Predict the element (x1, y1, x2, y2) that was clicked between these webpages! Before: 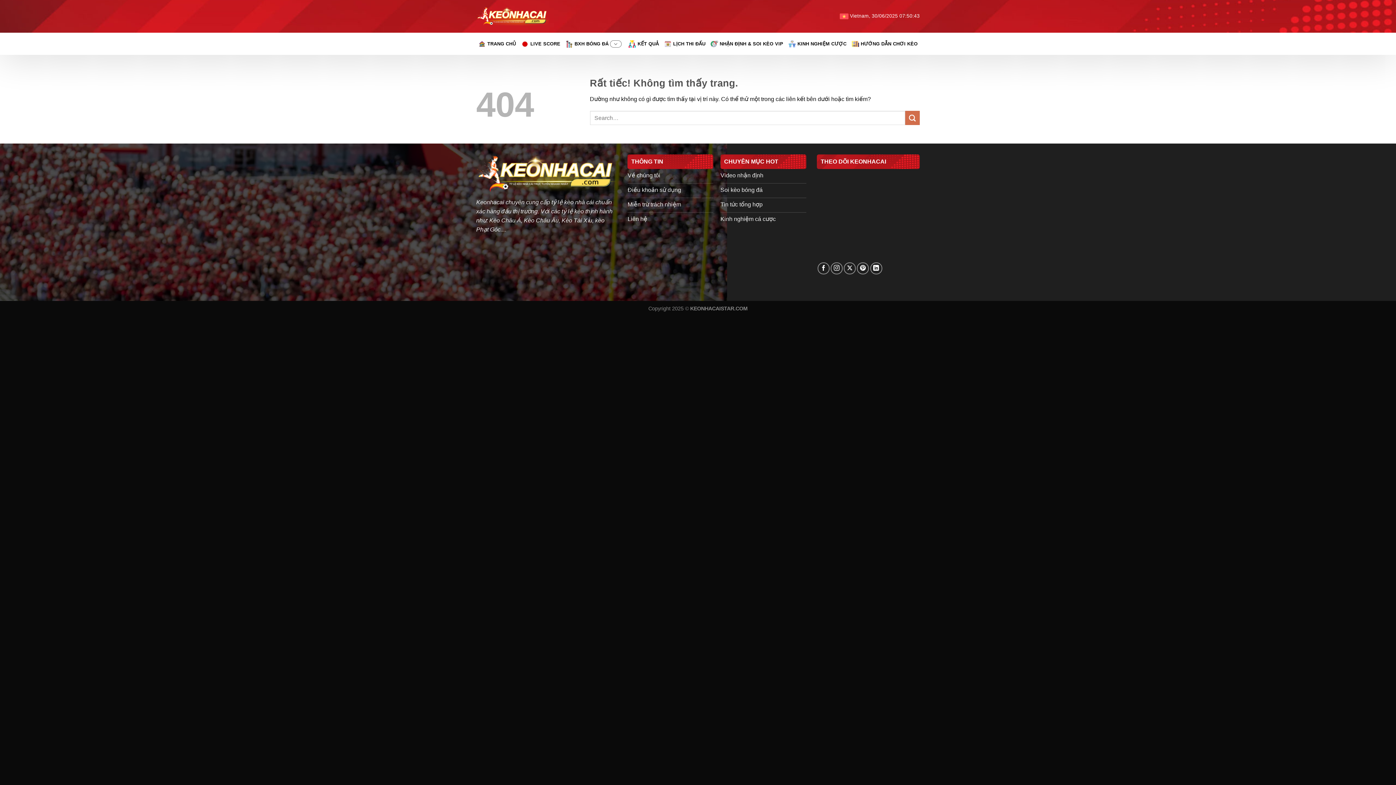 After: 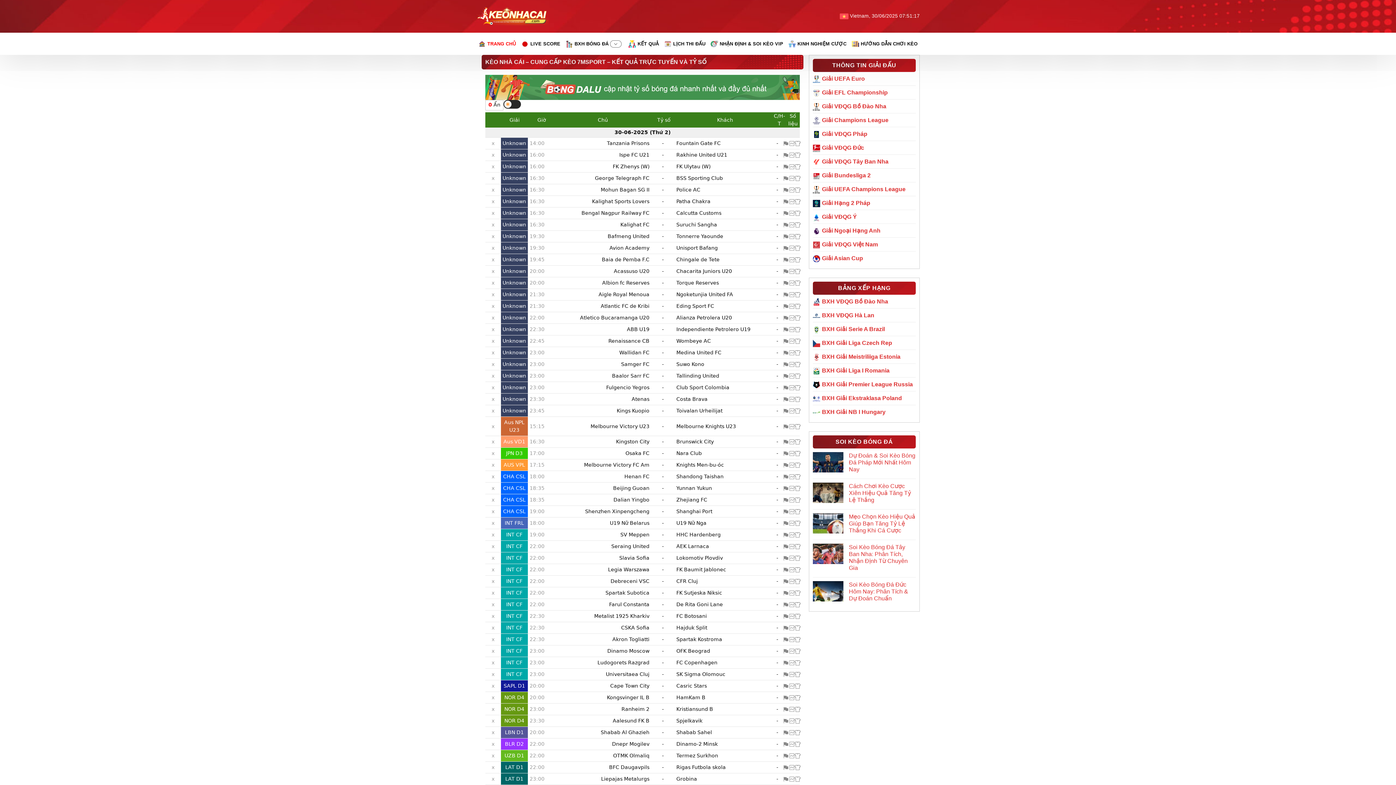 Action: bbox: (478, 36, 516, 51) label: TRANG CHỦ